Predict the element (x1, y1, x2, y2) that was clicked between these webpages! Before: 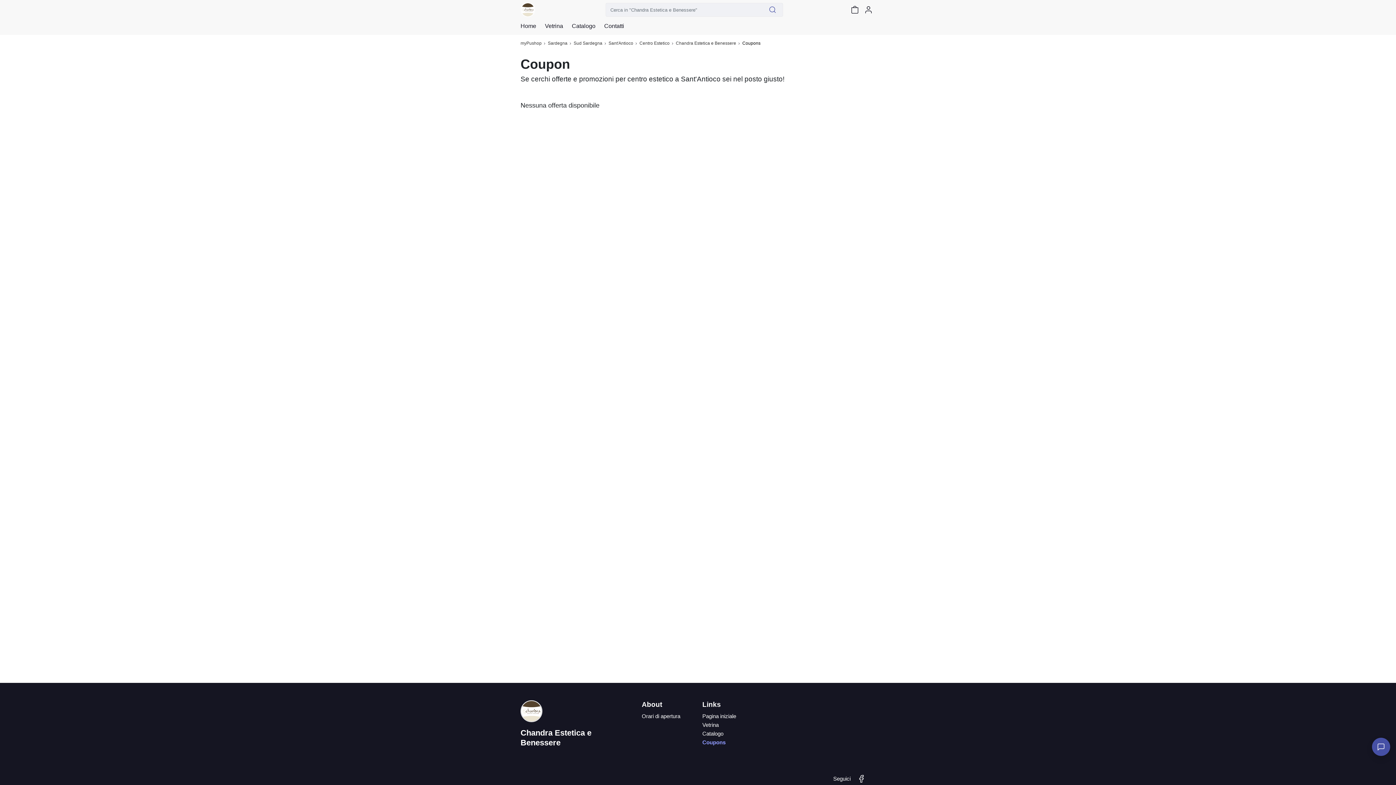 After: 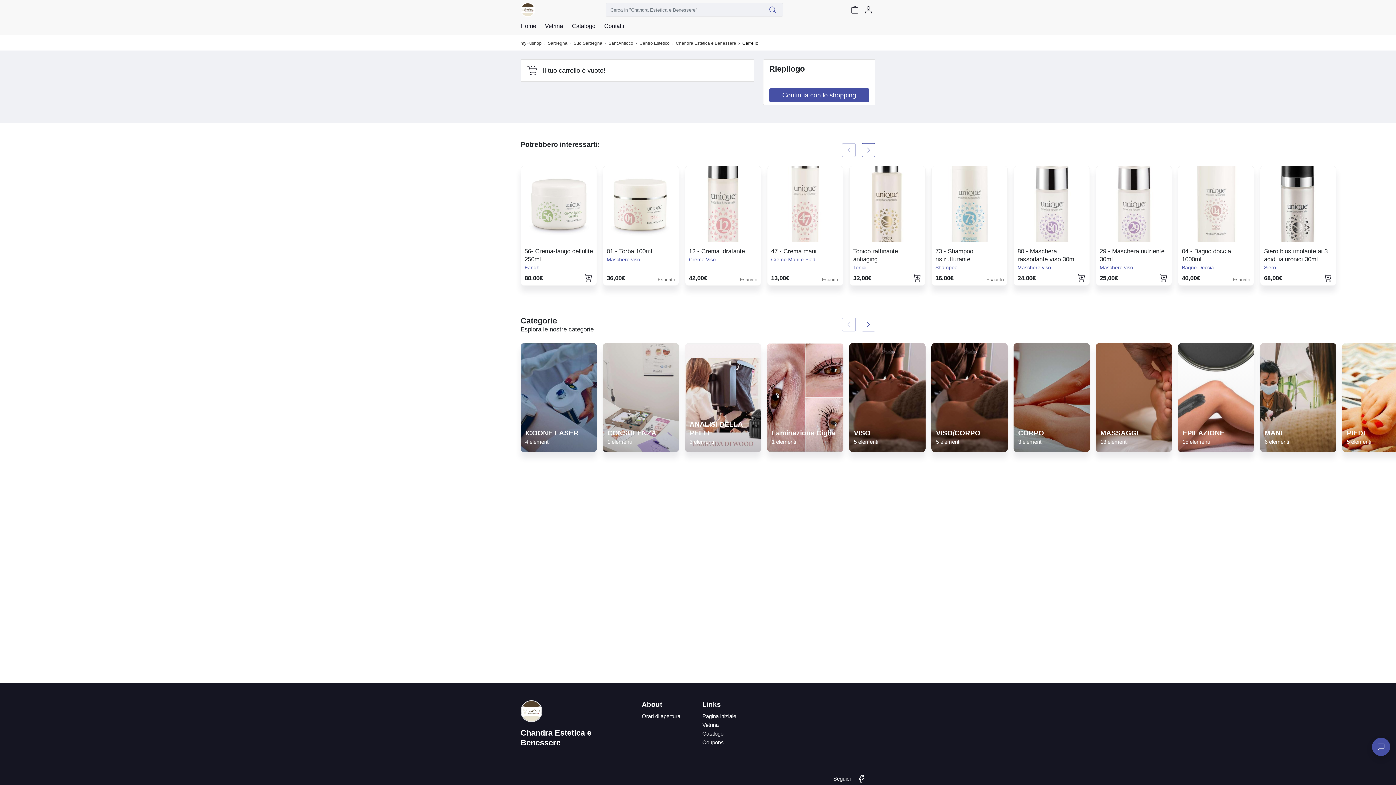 Action: bbox: (848, 2, 861, 16)